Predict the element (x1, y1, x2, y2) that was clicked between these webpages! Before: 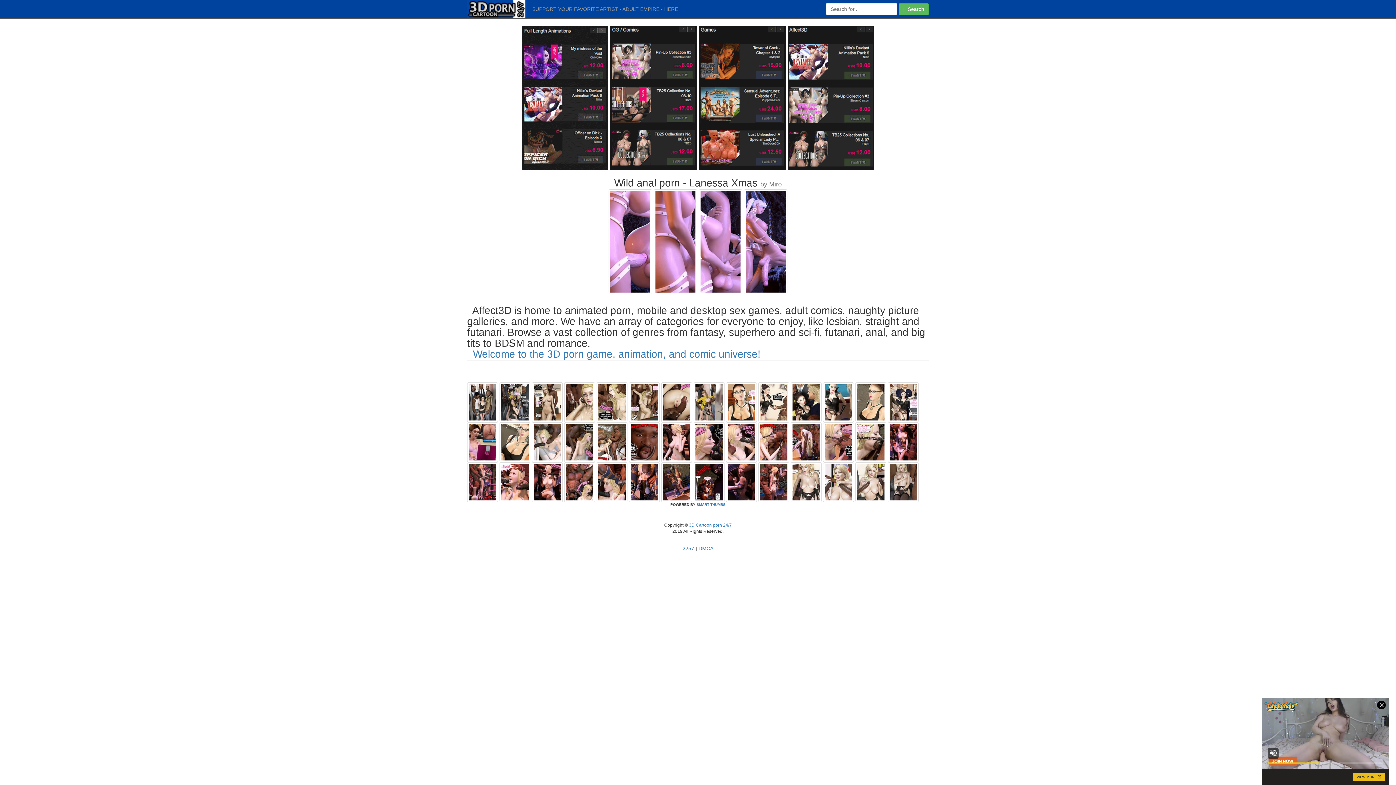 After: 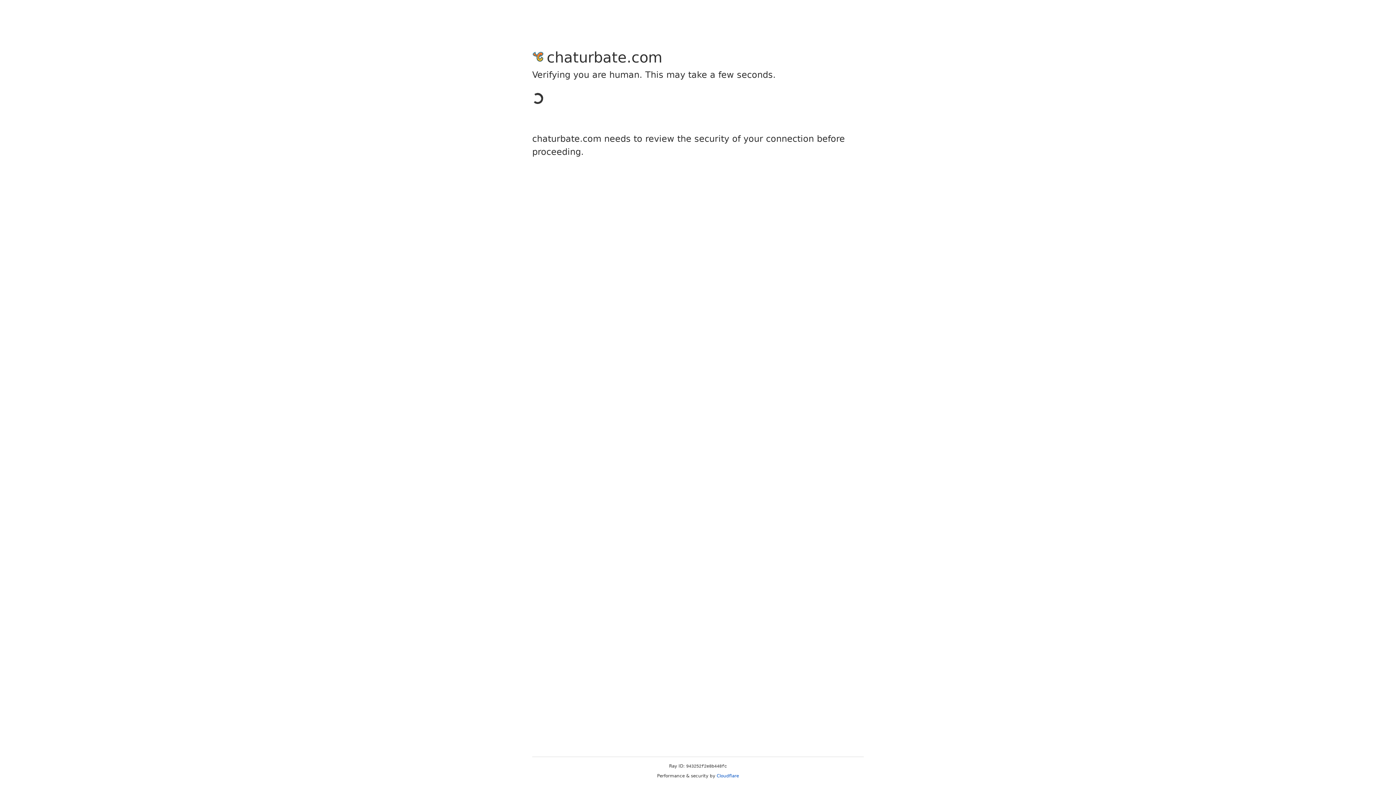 Action: bbox: (661, 479, 692, 485)